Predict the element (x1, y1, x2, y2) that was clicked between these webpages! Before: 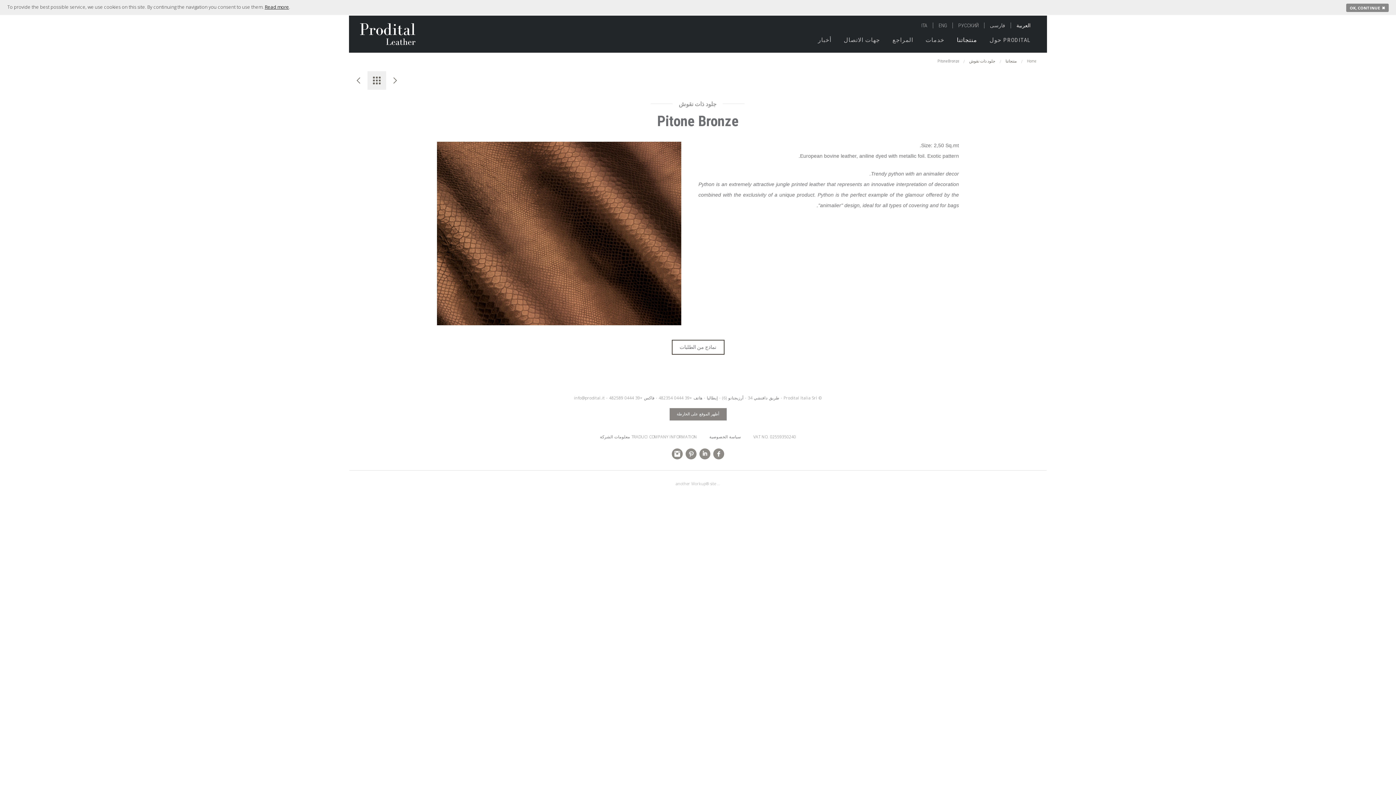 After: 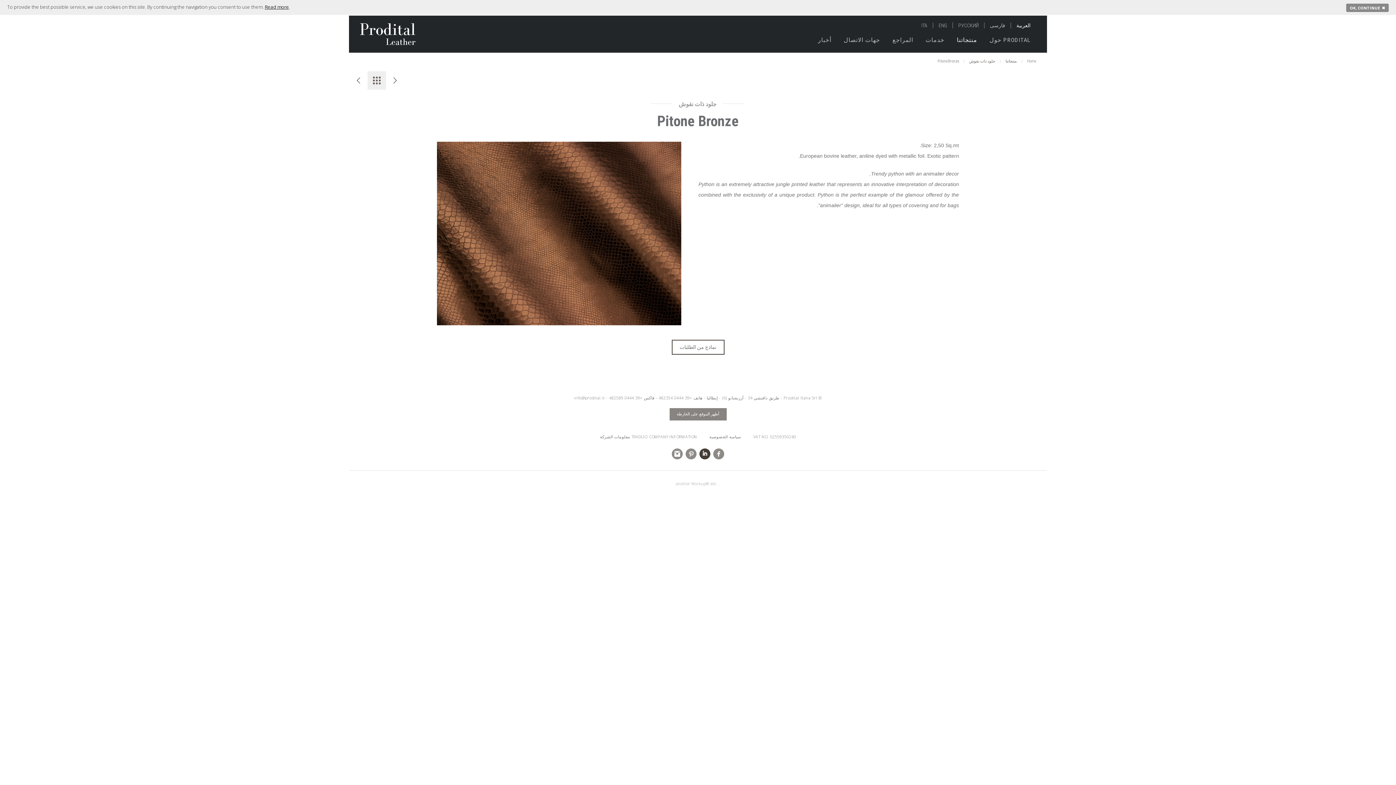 Action: label: Linkedin bbox: (699, 448, 710, 459)